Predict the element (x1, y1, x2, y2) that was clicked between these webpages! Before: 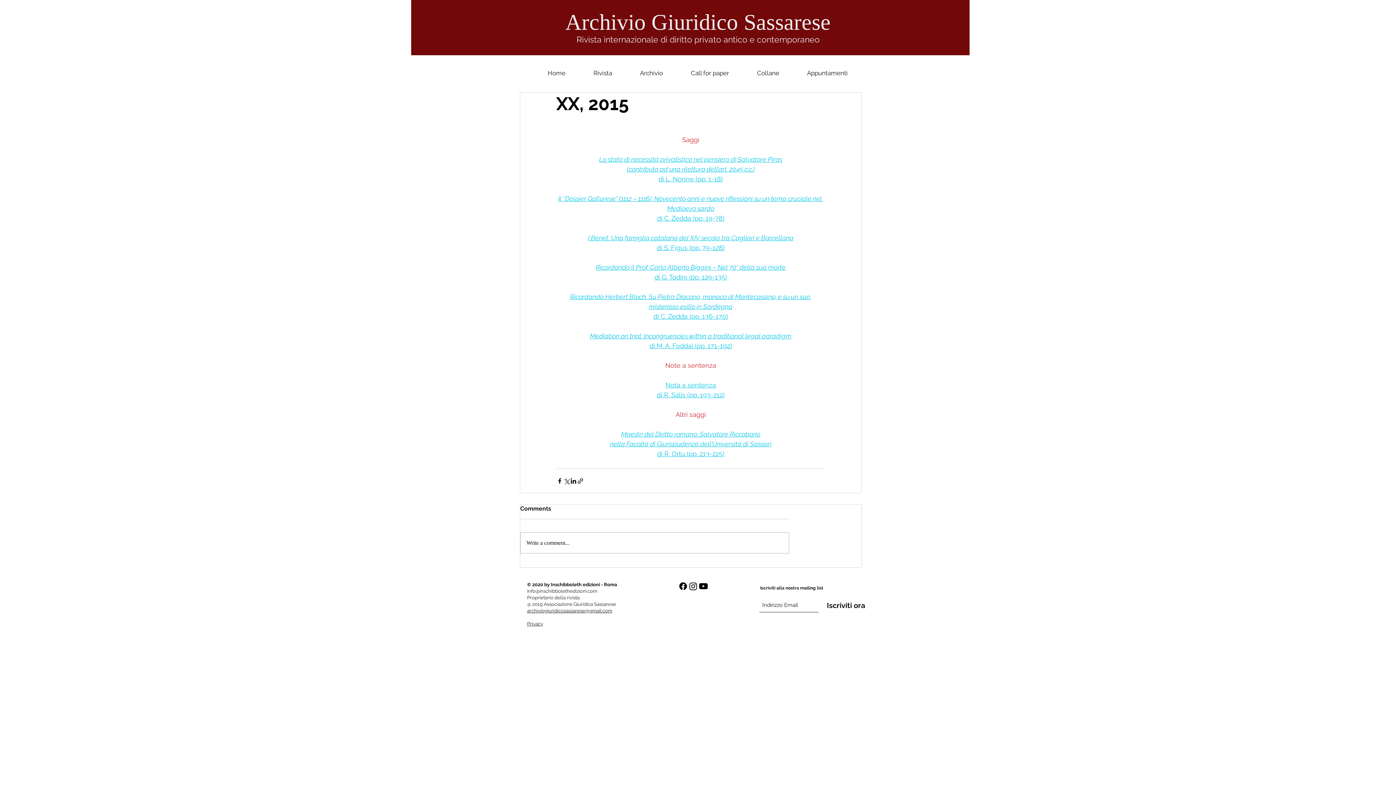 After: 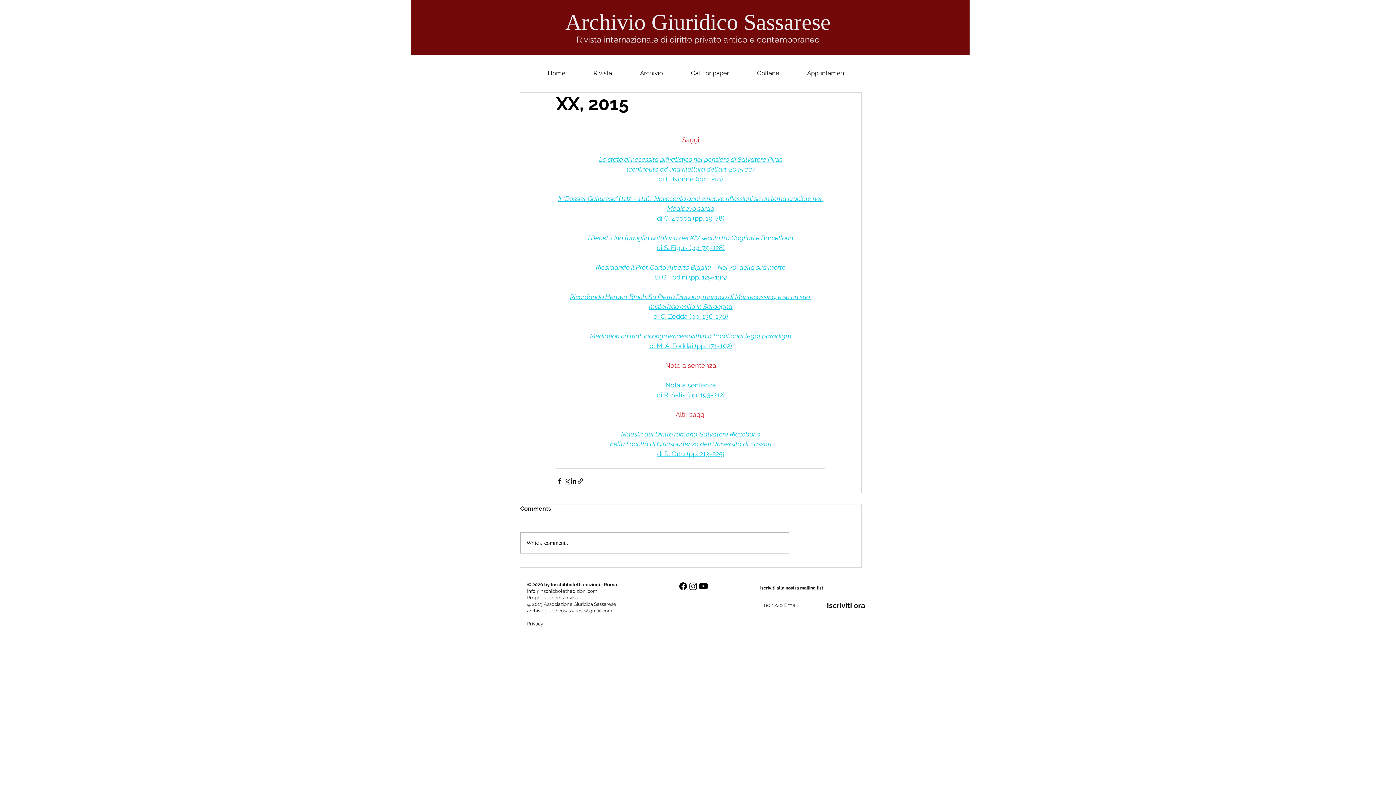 Action: bbox: (653, 312, 728, 320) label: di C. Zedda (pp. 136-170)